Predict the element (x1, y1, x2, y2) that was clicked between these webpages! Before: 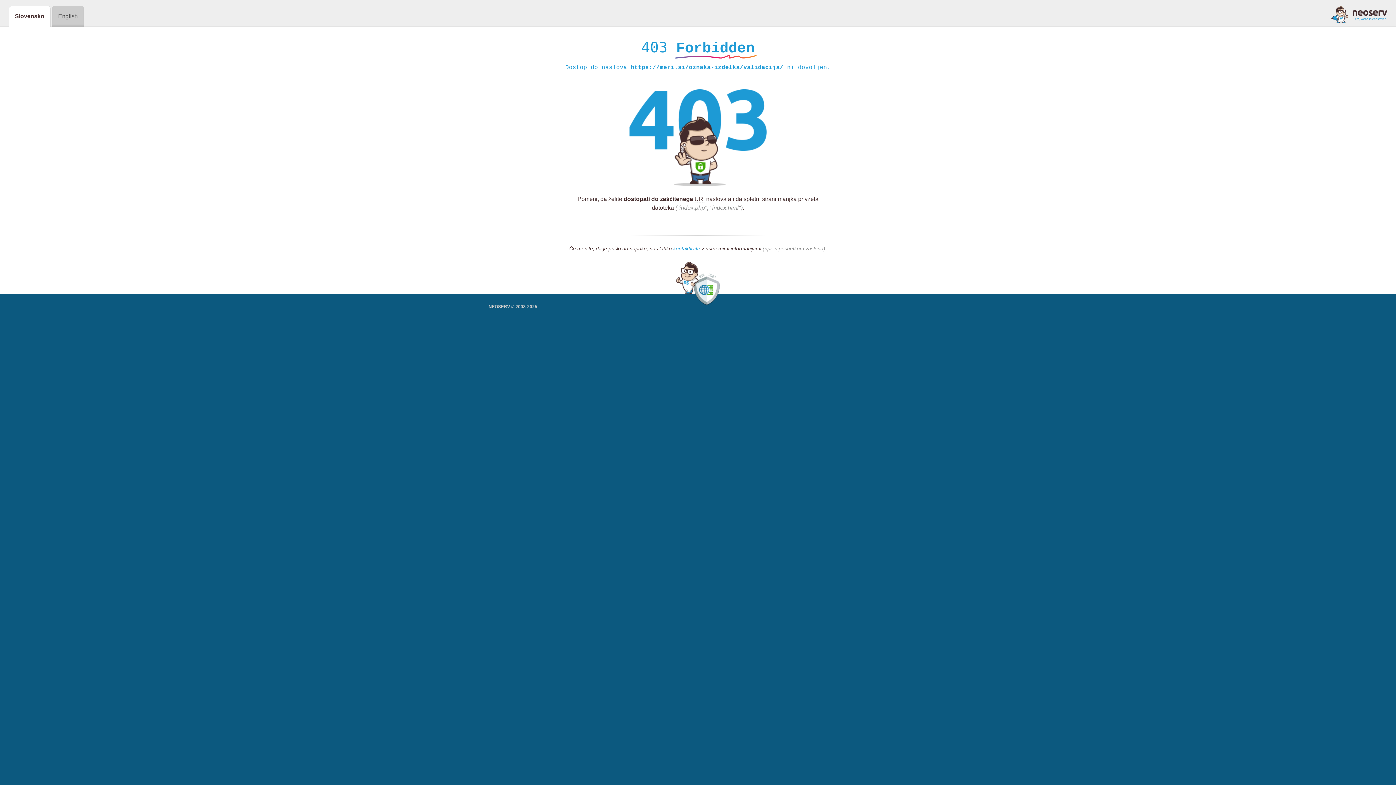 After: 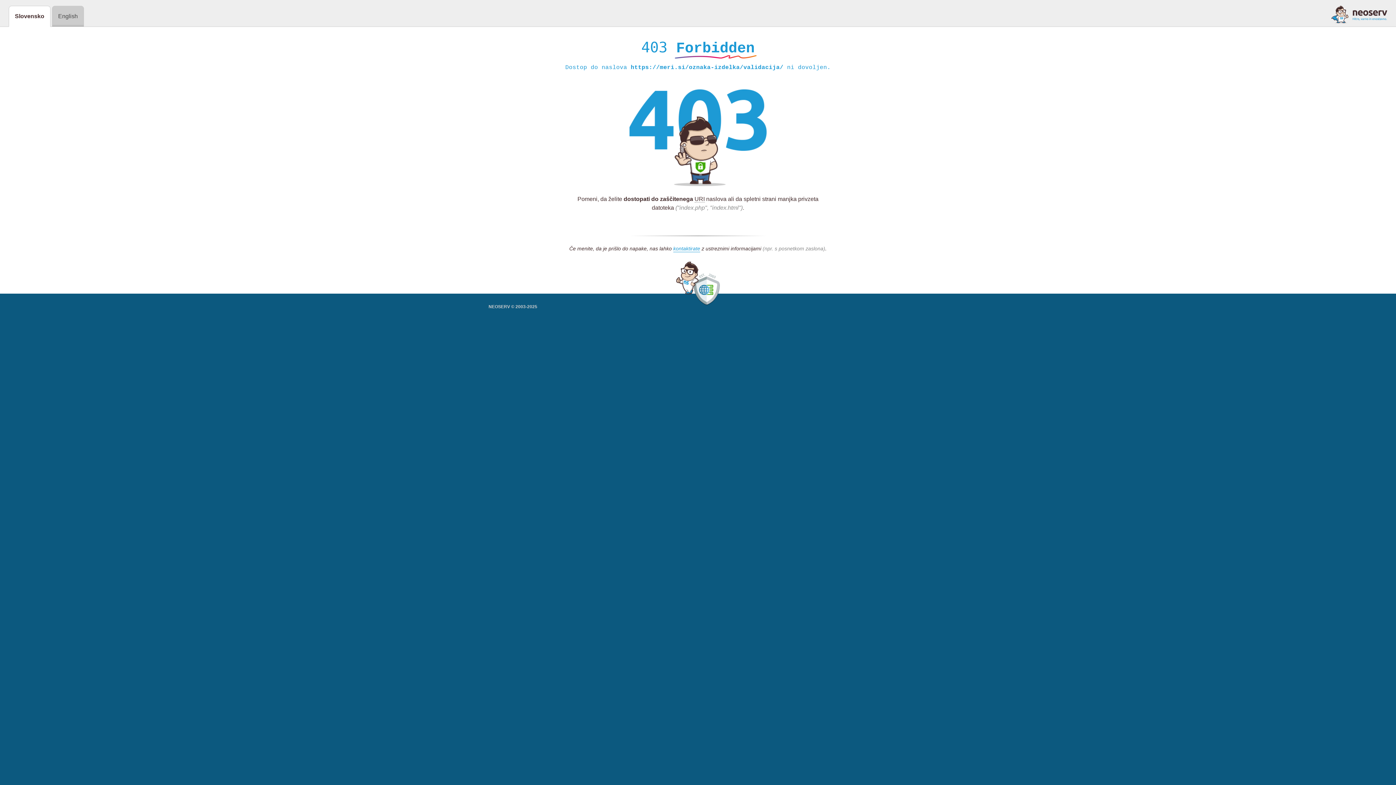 Action: bbox: (1331, 5, 1387, 23)